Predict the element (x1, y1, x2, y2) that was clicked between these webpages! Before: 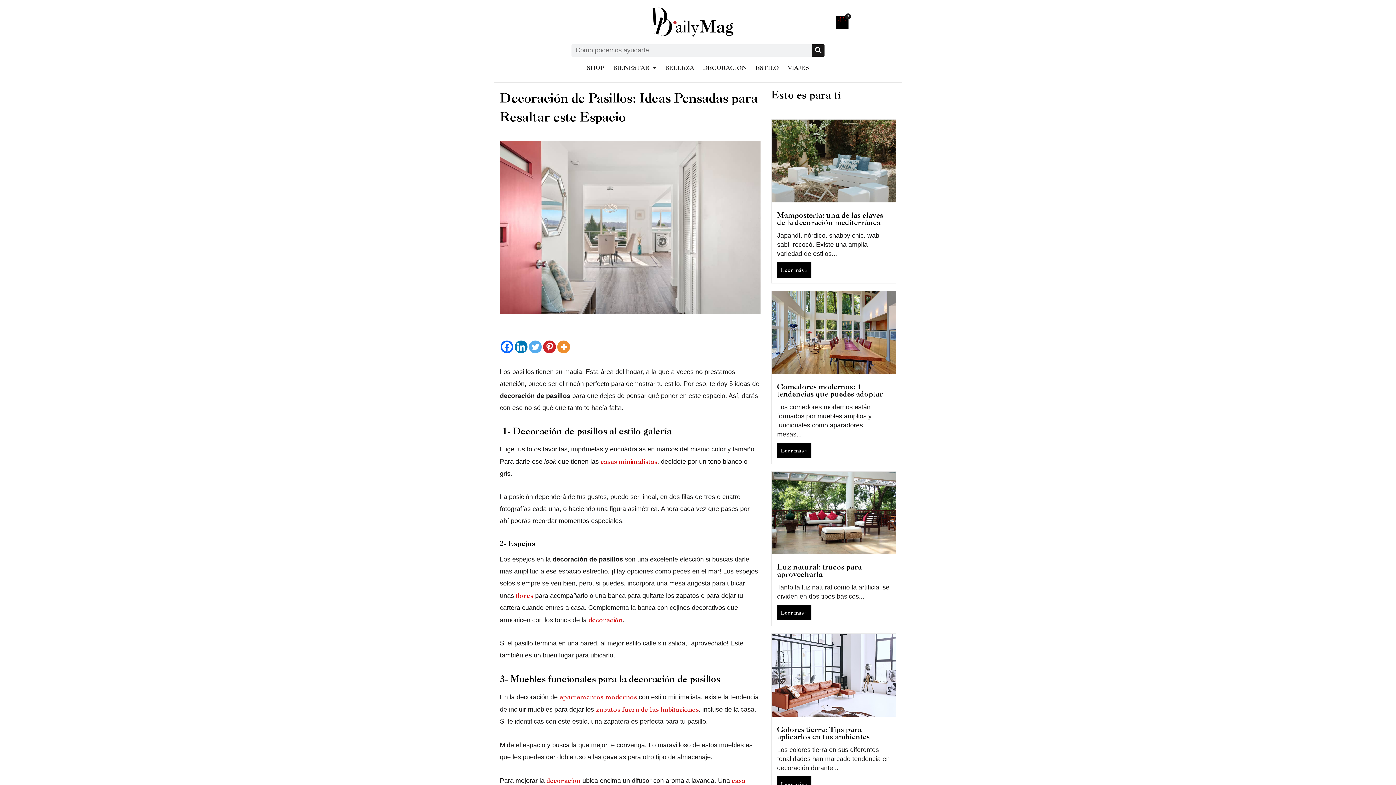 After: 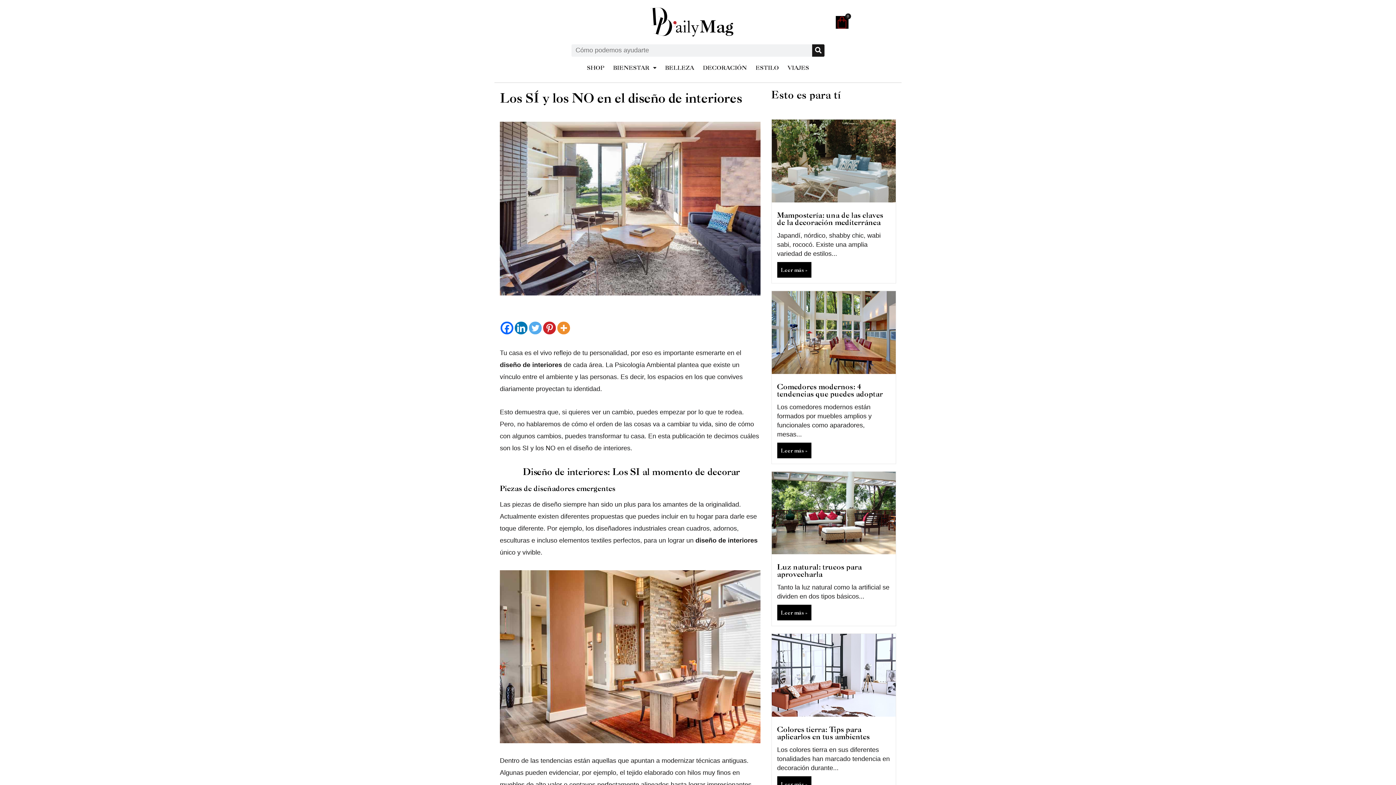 Action: label: decoración bbox: (588, 616, 622, 623)